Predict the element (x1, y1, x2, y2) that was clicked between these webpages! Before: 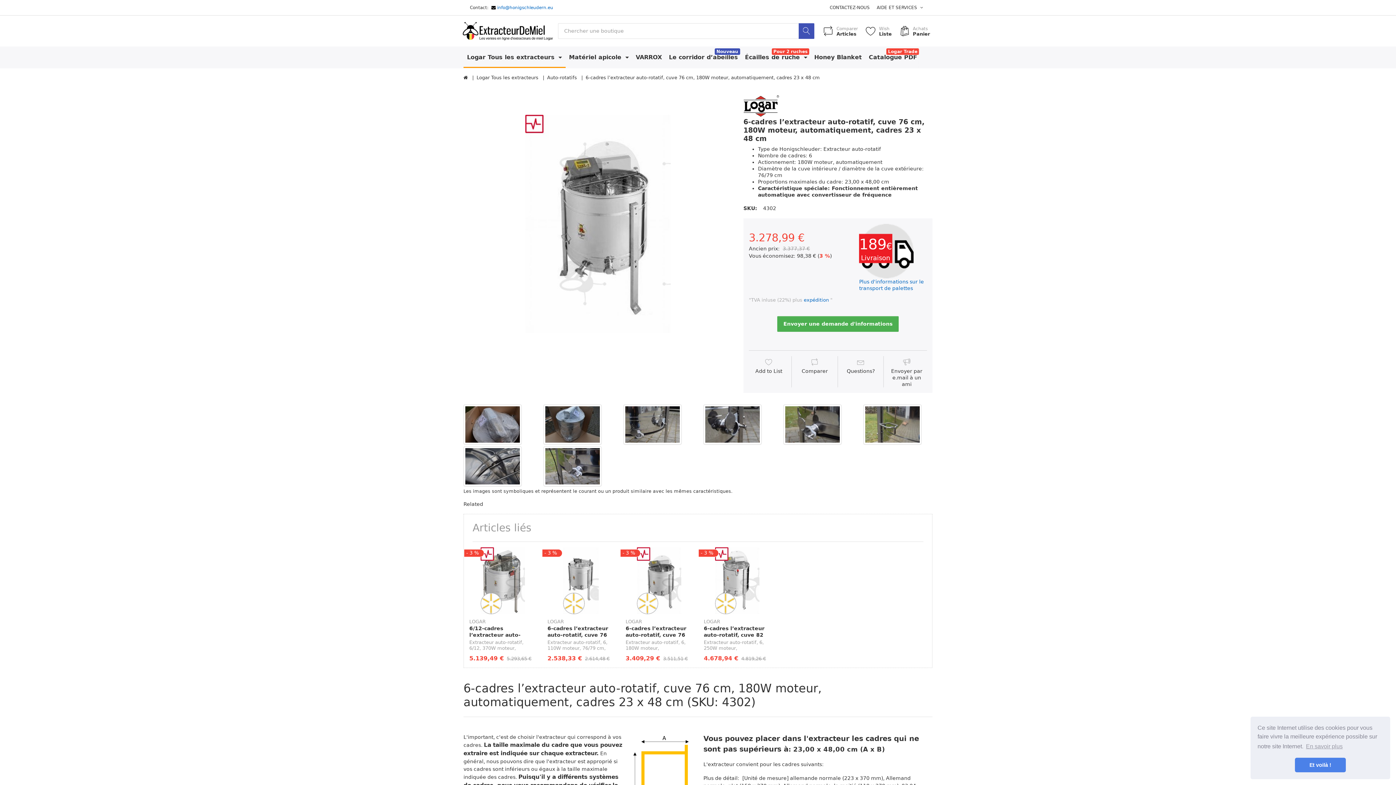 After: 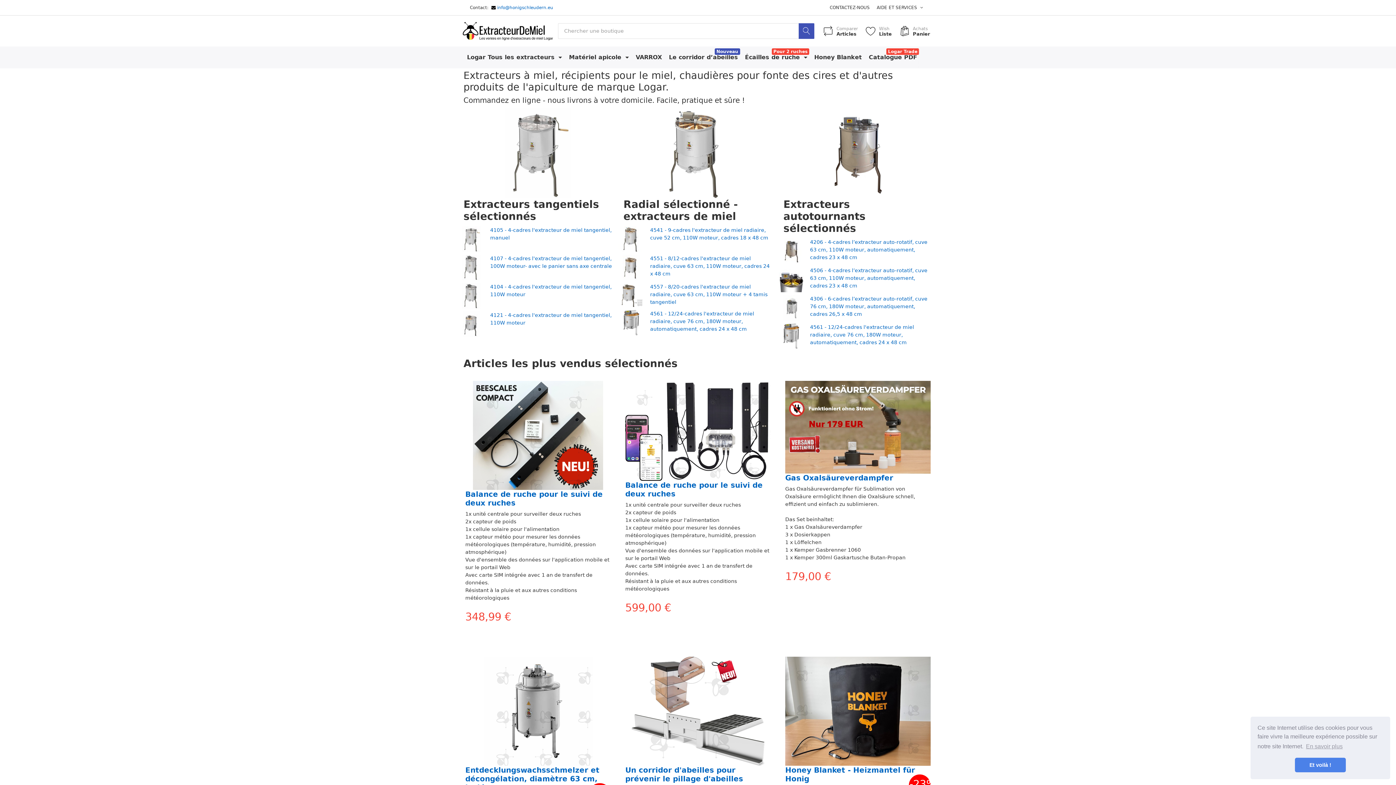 Action: bbox: (463, 74, 468, 81)